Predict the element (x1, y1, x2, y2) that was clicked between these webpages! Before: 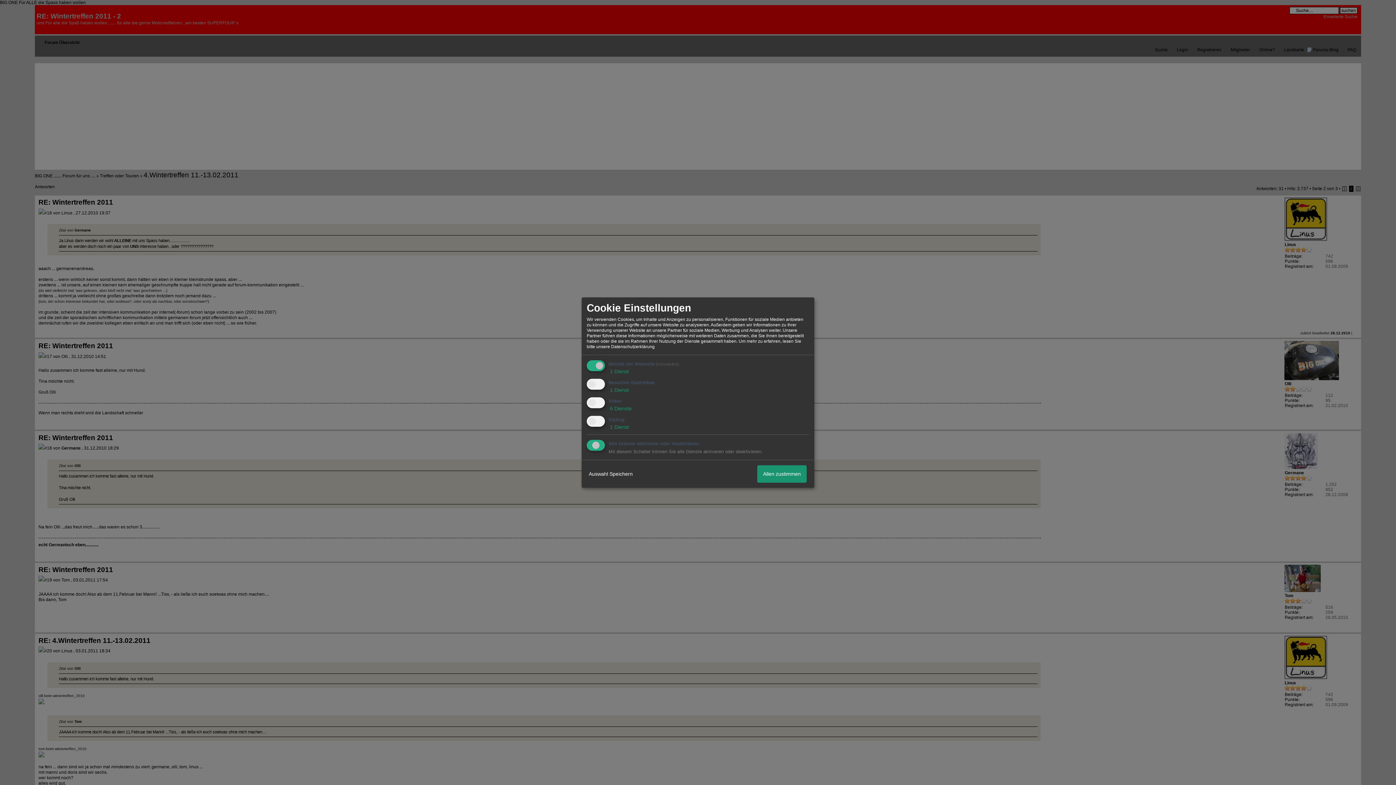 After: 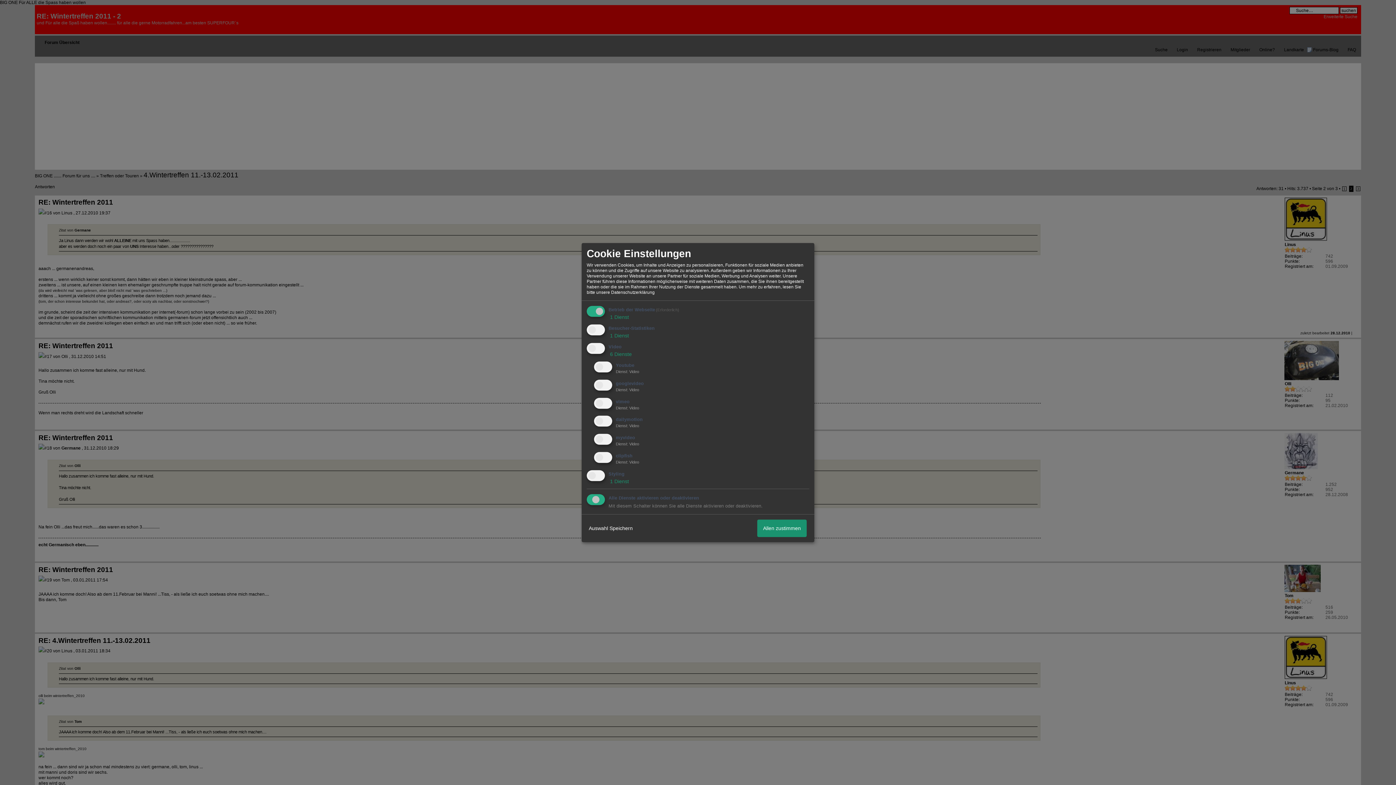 Action: label:  6 Dienste bbox: (608, 405, 632, 411)